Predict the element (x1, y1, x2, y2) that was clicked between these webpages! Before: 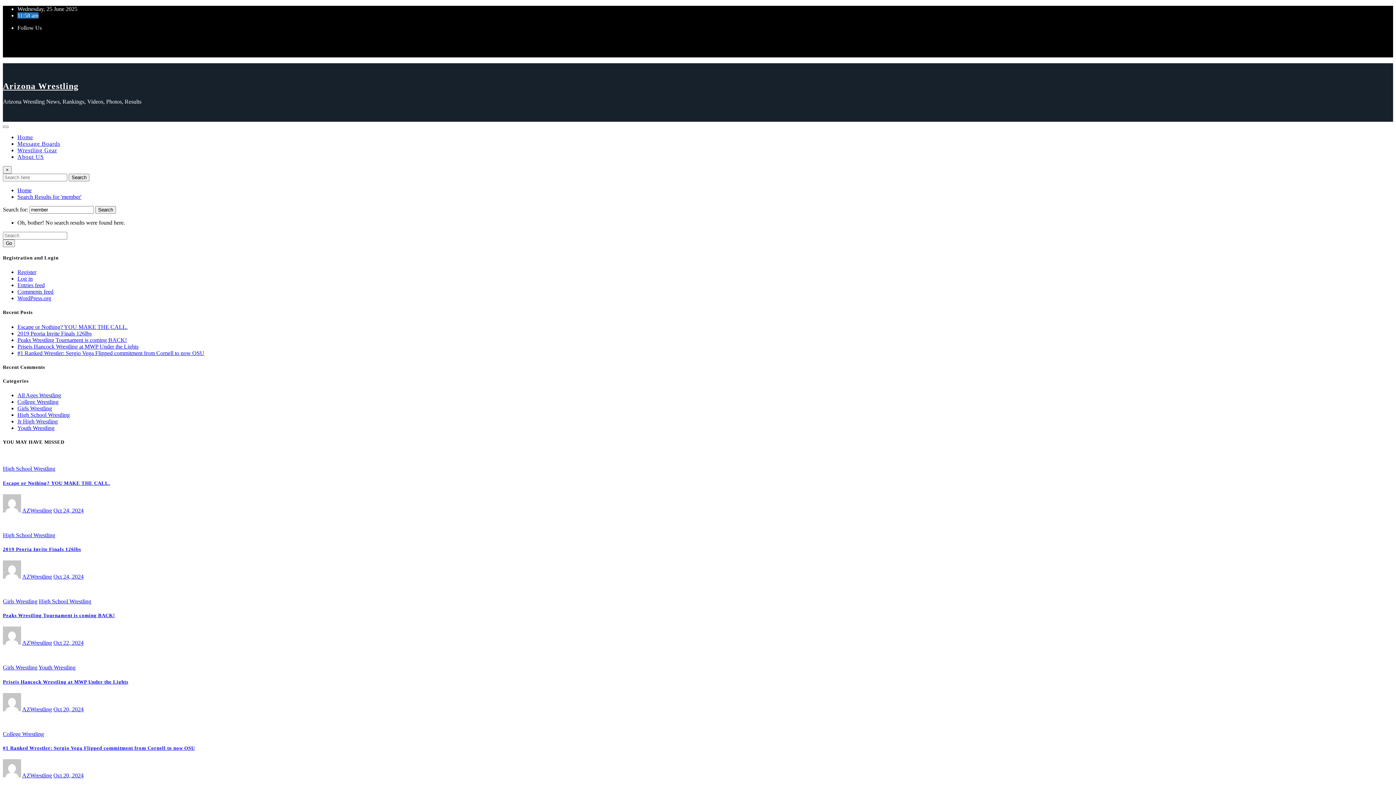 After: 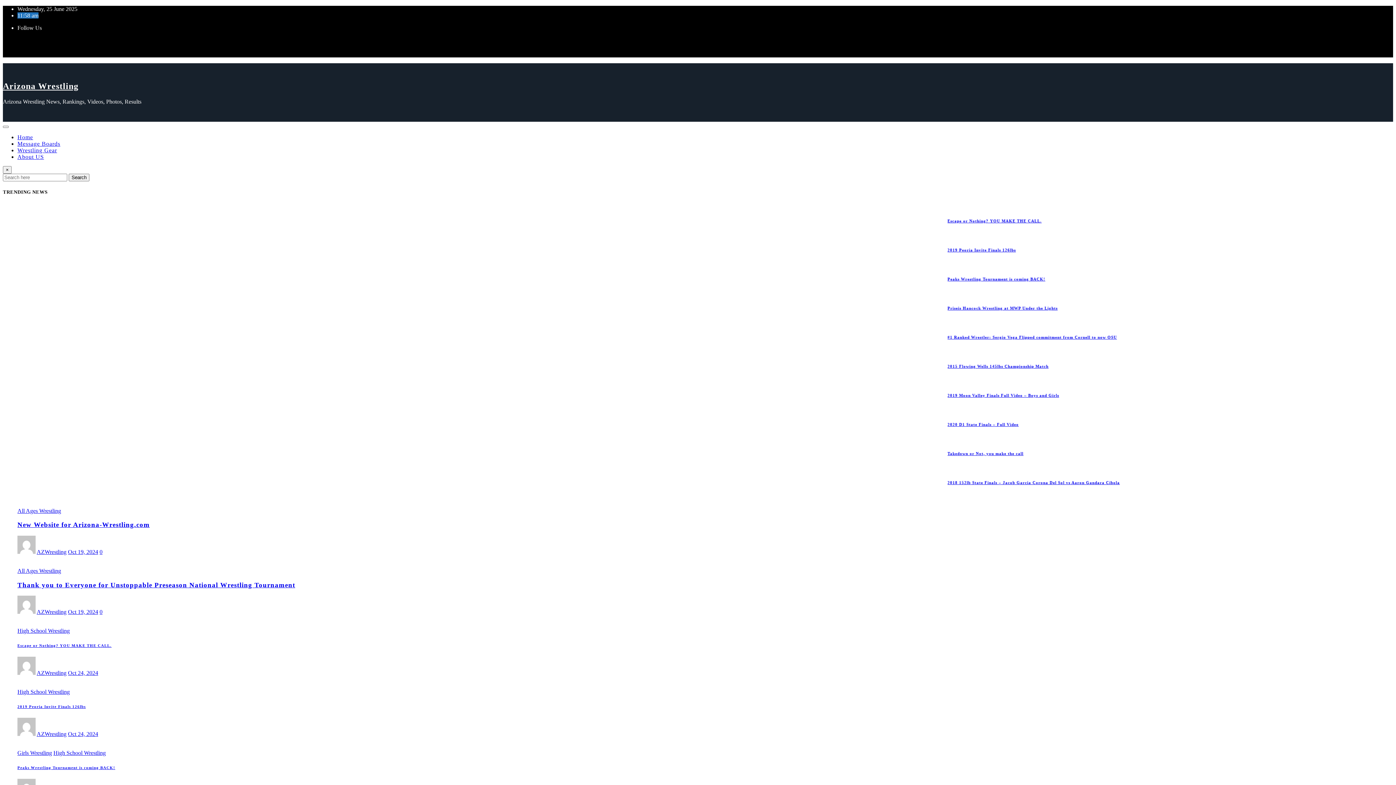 Action: label: Home bbox: (17, 187, 31, 193)